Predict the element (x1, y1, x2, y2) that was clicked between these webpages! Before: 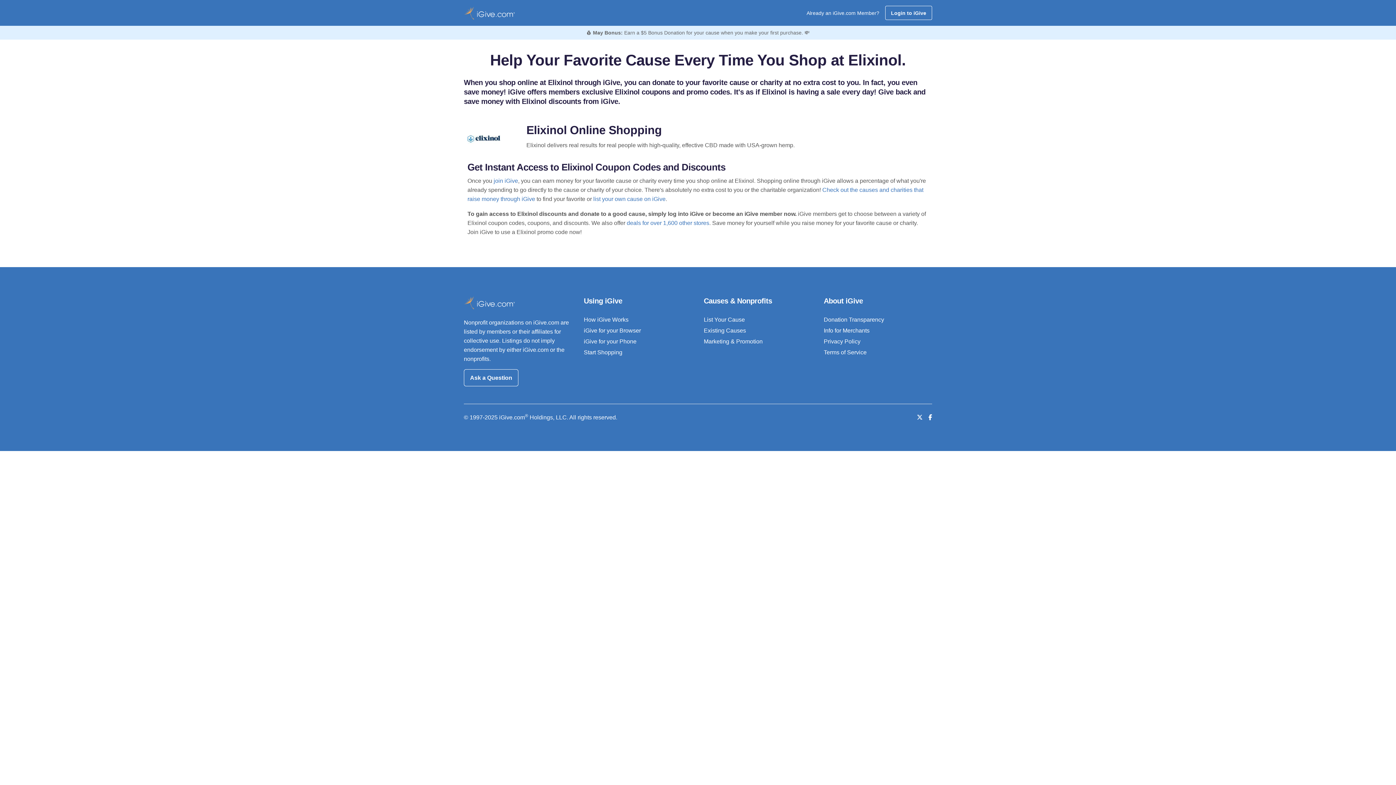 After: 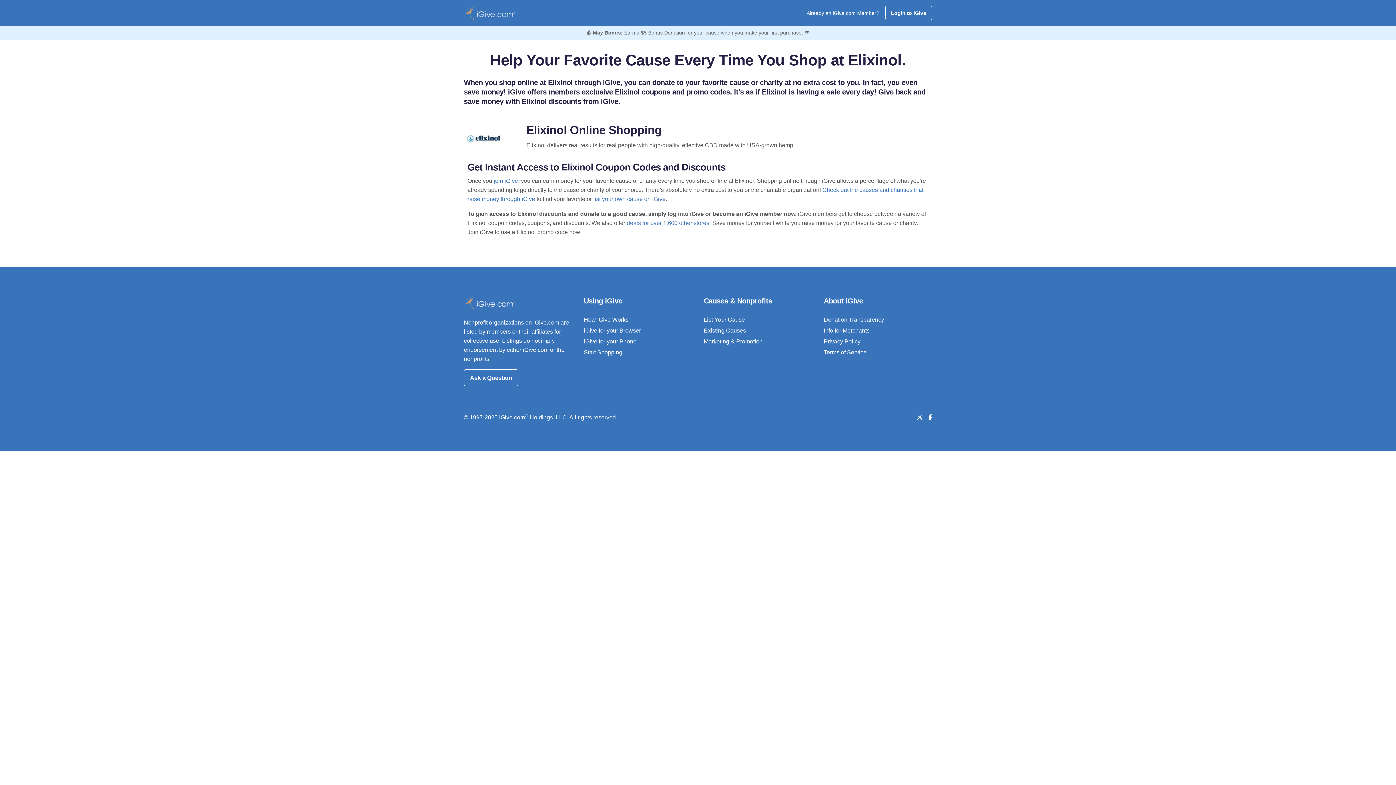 Action: label: How iGive Works bbox: (584, 316, 628, 323)